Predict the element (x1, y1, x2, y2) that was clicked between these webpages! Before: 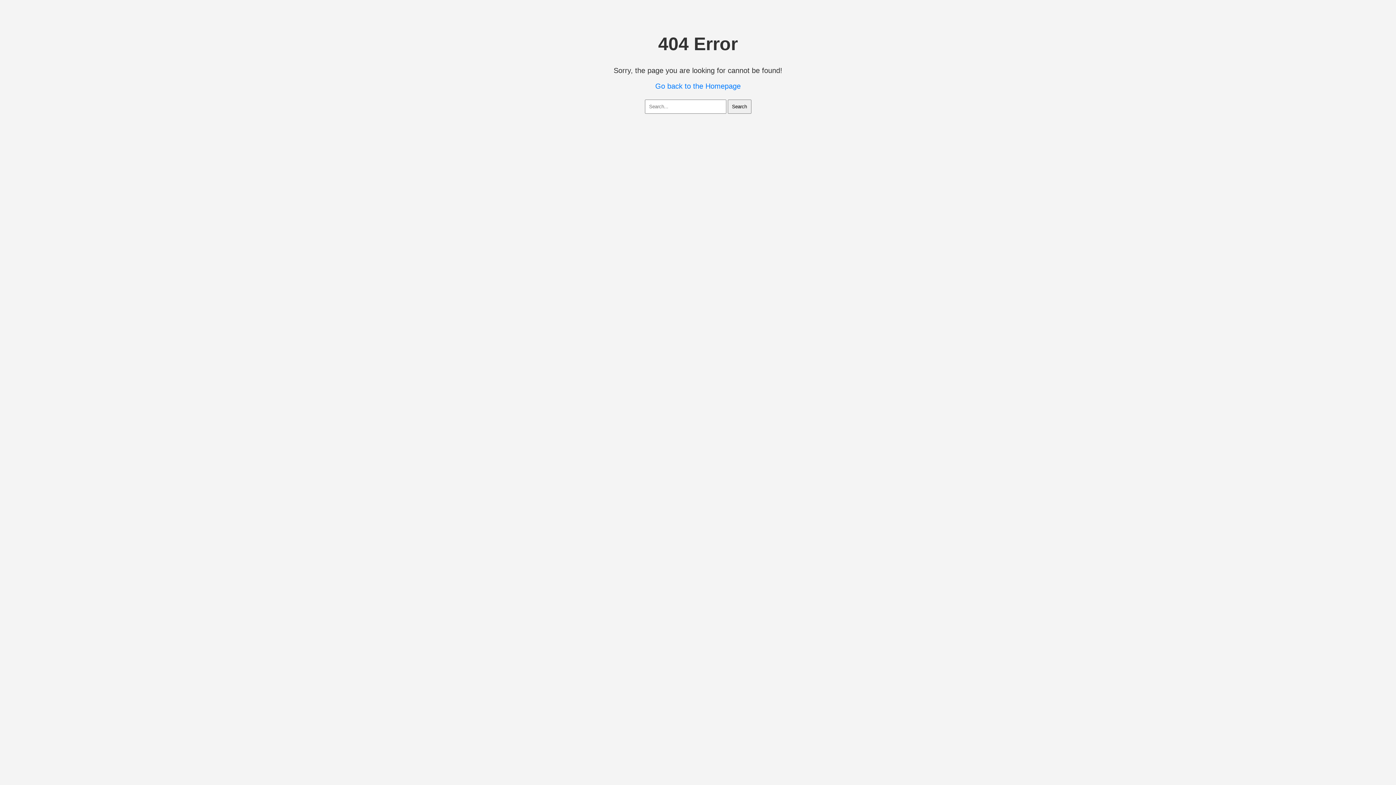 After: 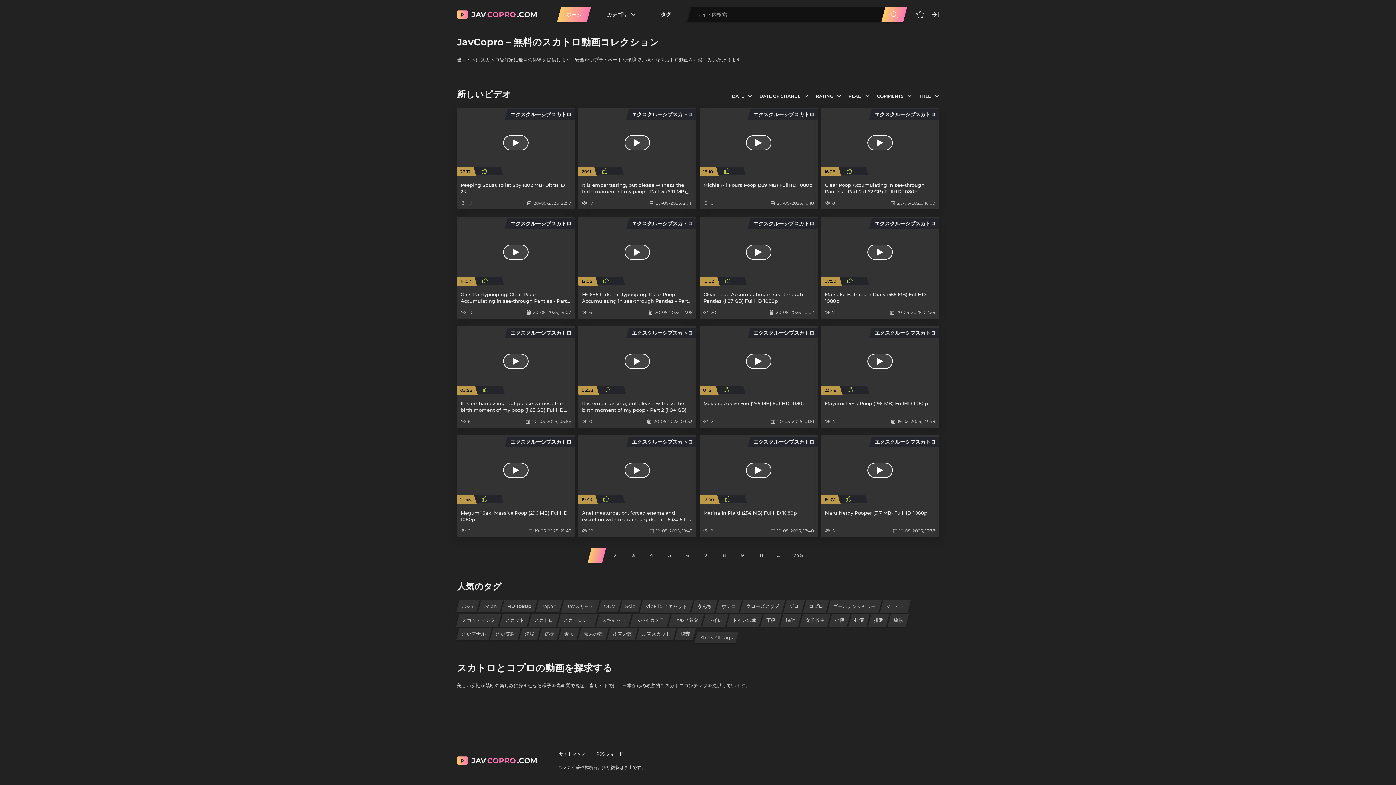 Action: bbox: (655, 82, 740, 90) label: Go back to the Homepage